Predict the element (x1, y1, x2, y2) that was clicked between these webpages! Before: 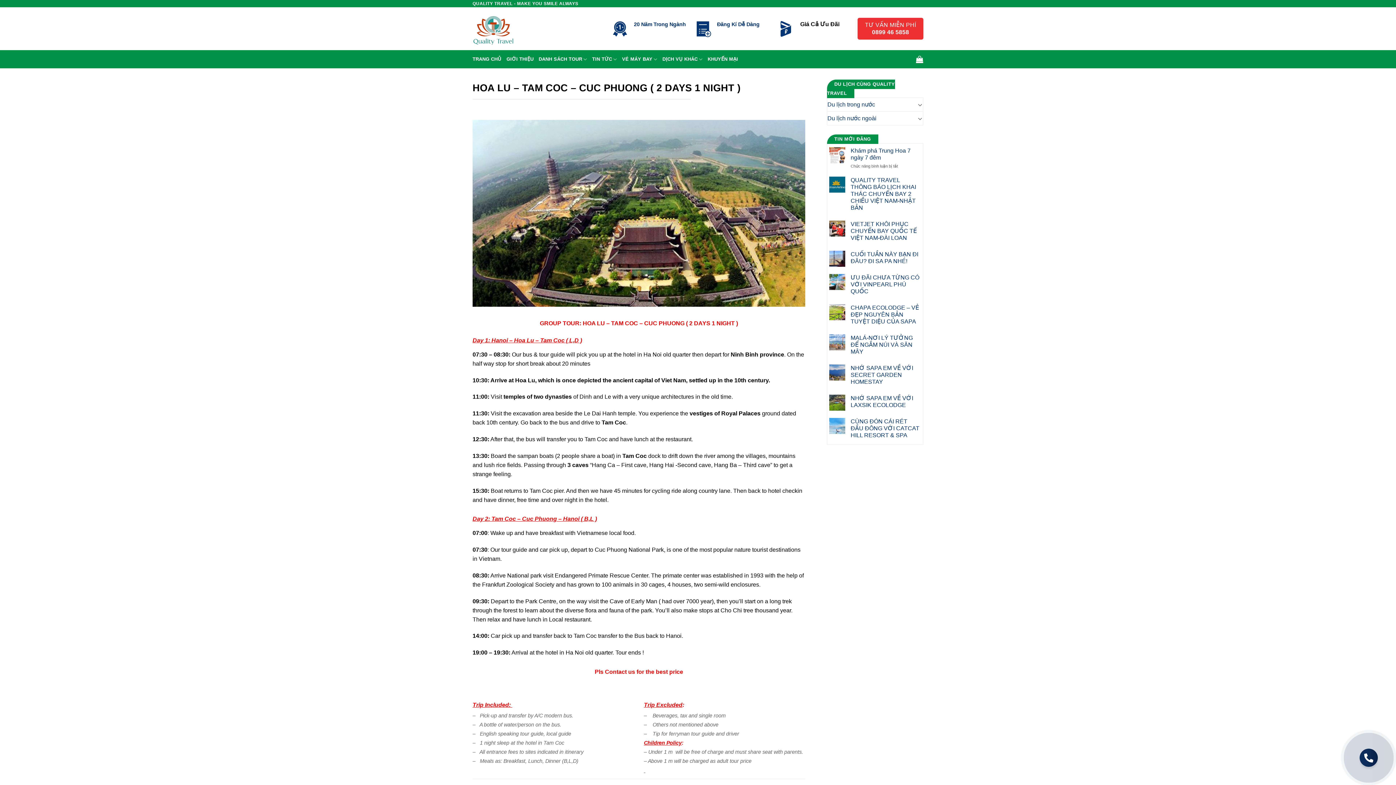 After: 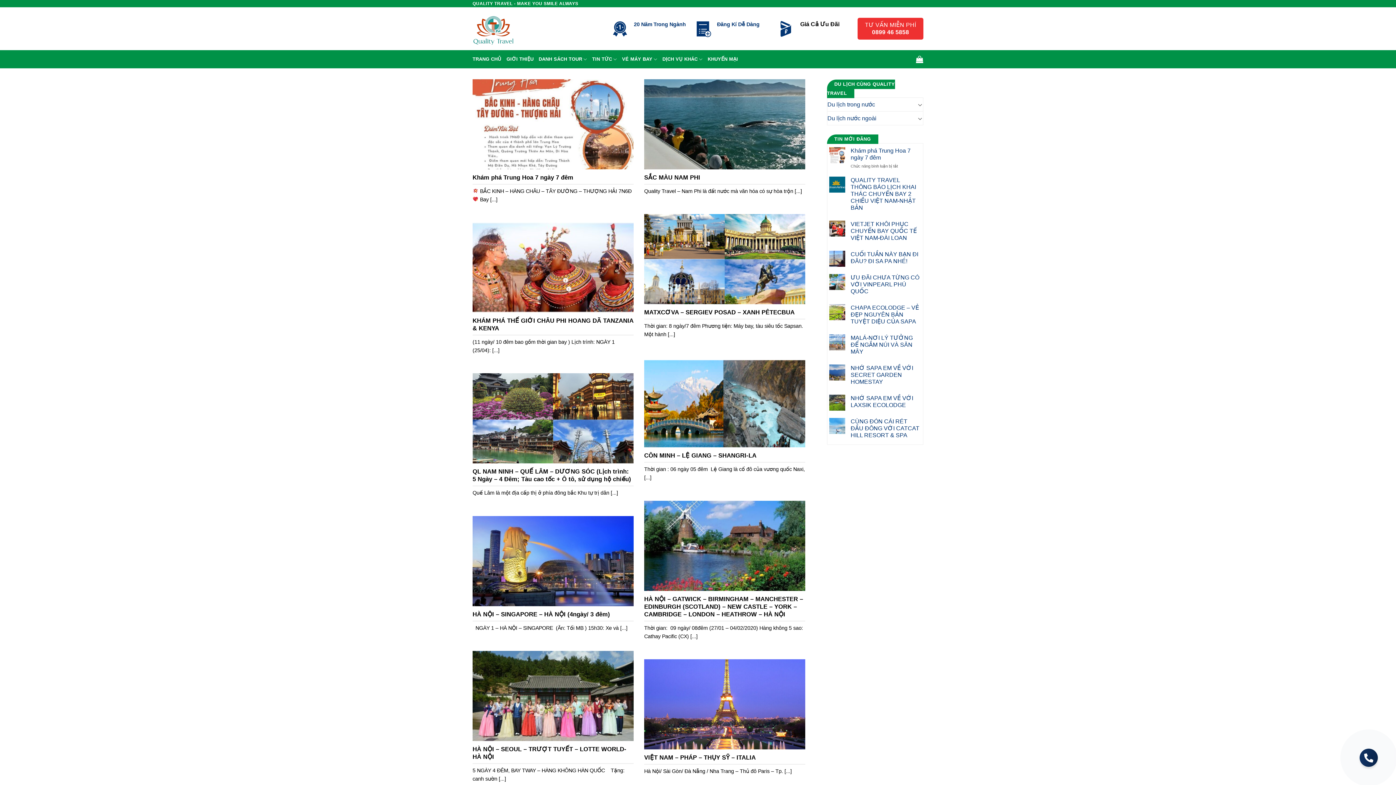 Action: label: Du lịch nước ngoài bbox: (827, 111, 915, 125)